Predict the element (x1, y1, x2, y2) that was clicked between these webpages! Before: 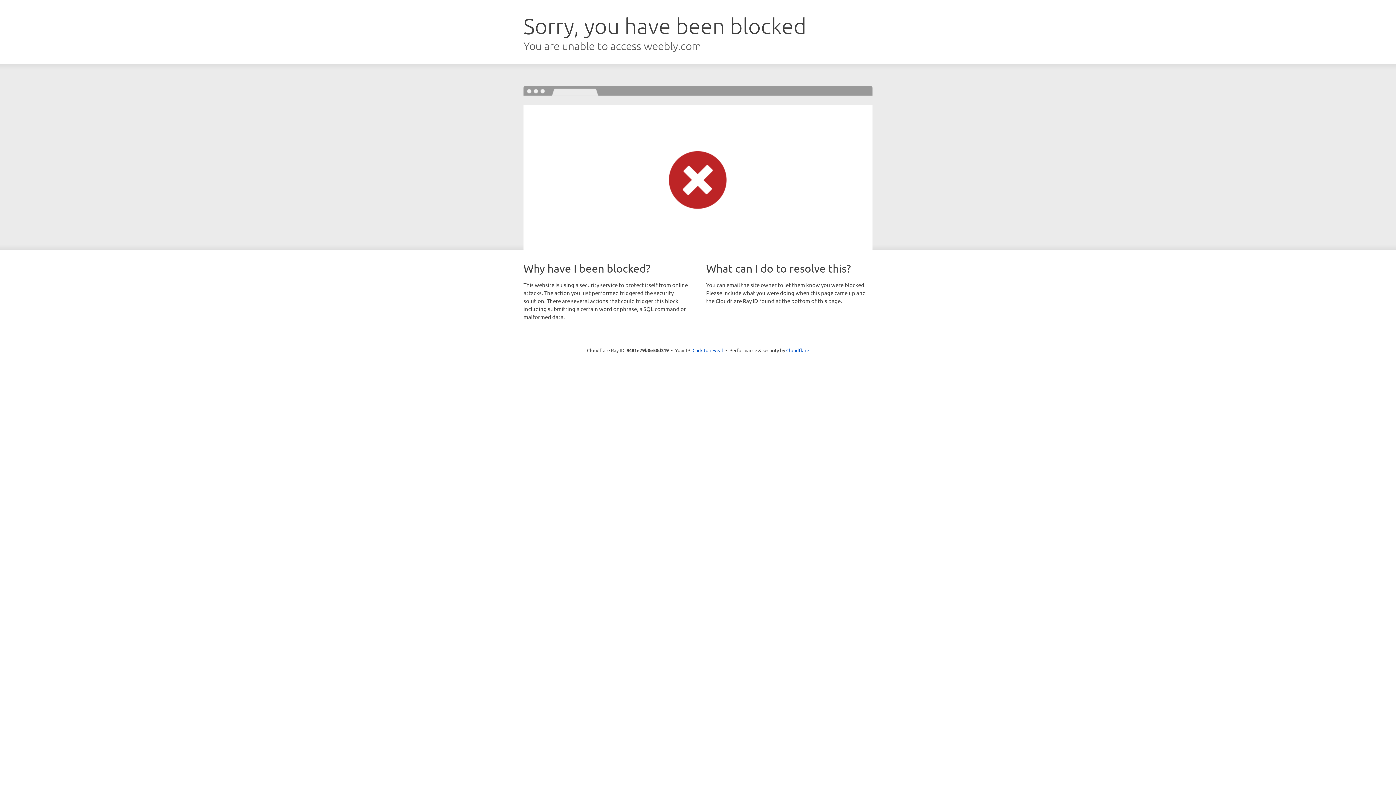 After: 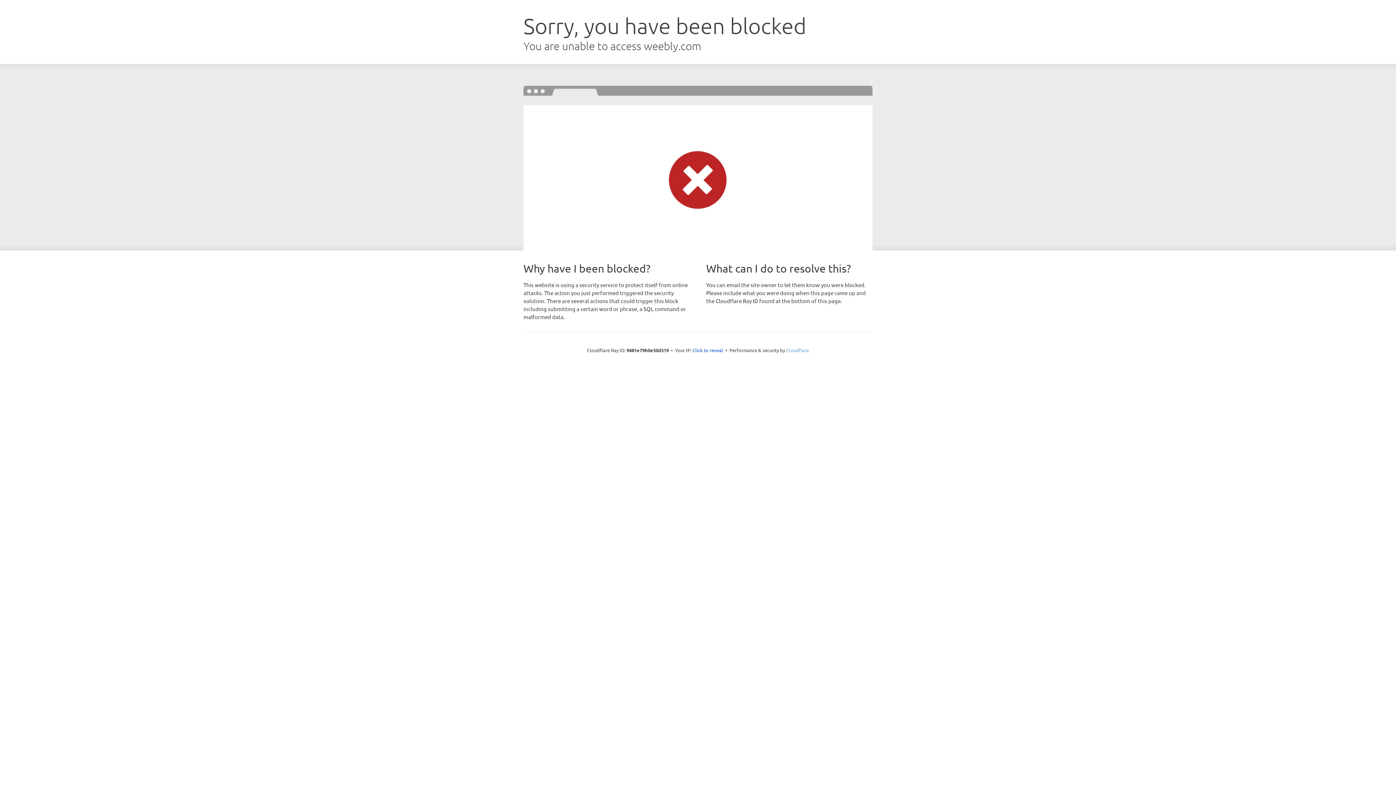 Action: label: Cloudflare bbox: (786, 347, 809, 353)